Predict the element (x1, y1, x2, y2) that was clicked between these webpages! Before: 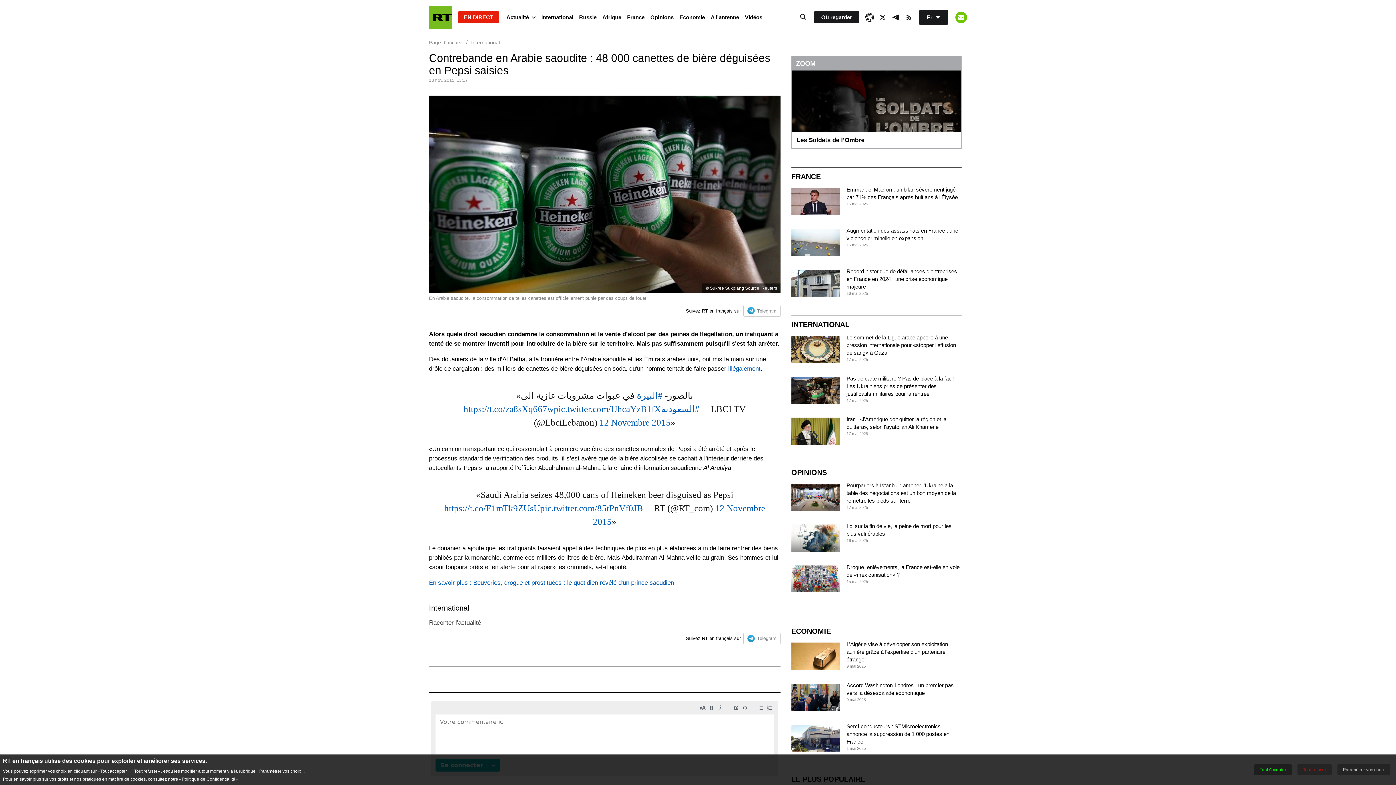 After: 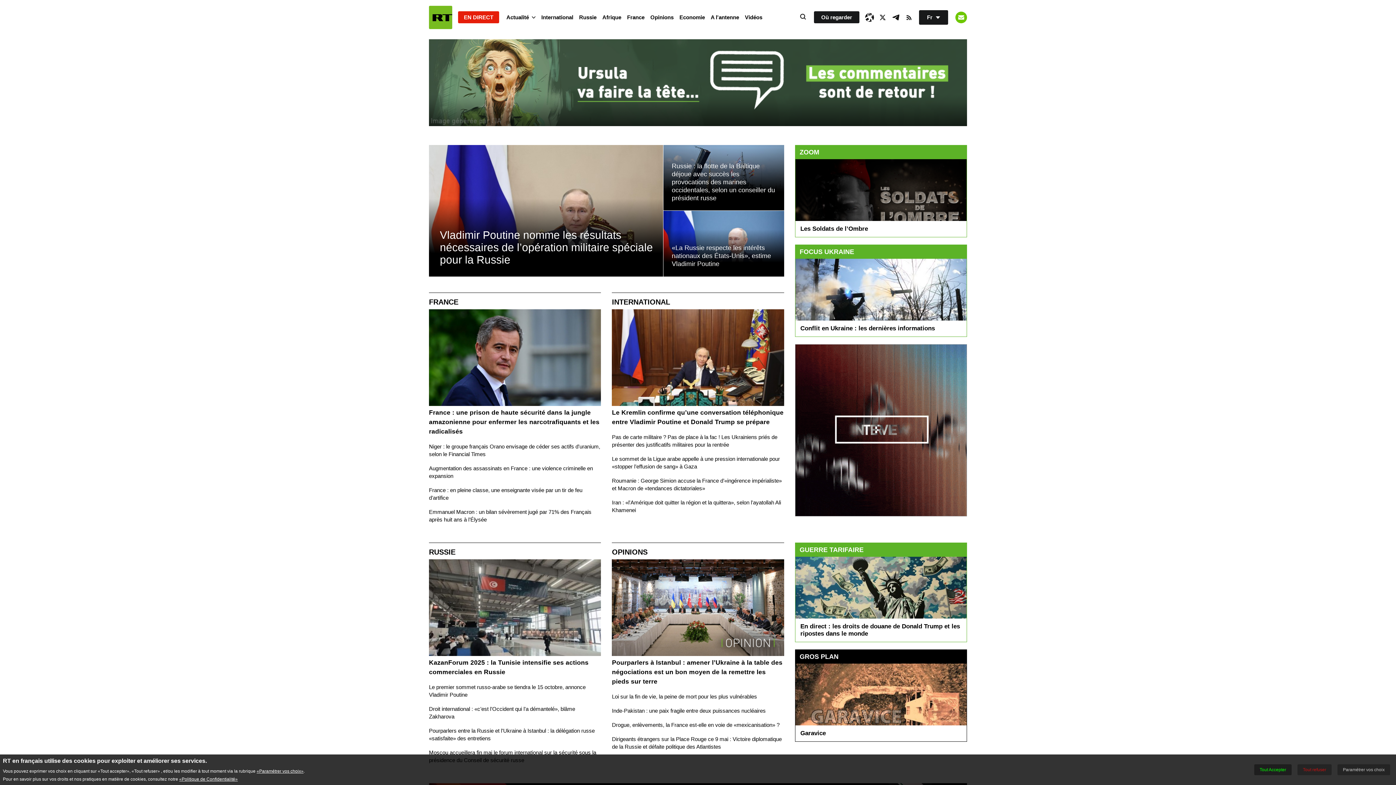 Action: label: Page d'accueil bbox: (429, 39, 462, 45)